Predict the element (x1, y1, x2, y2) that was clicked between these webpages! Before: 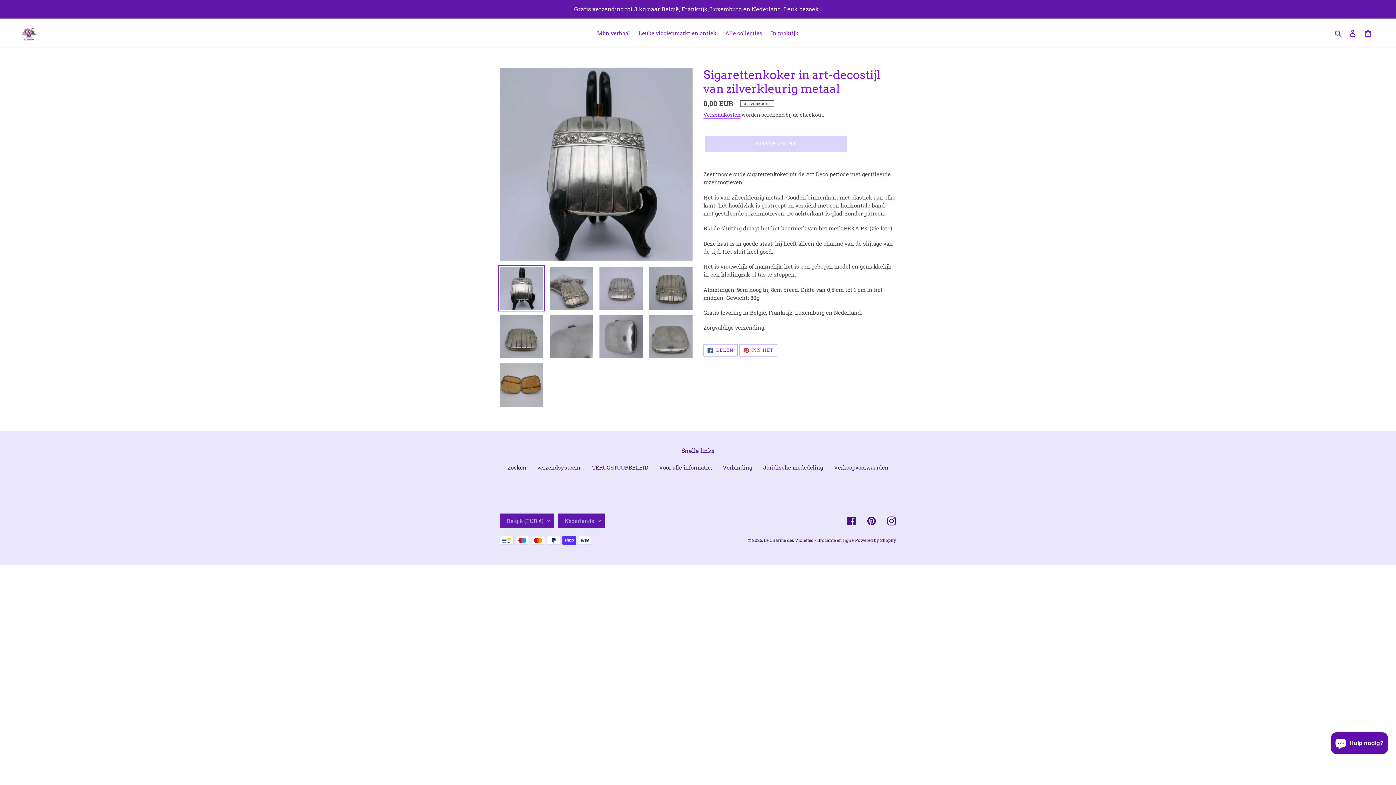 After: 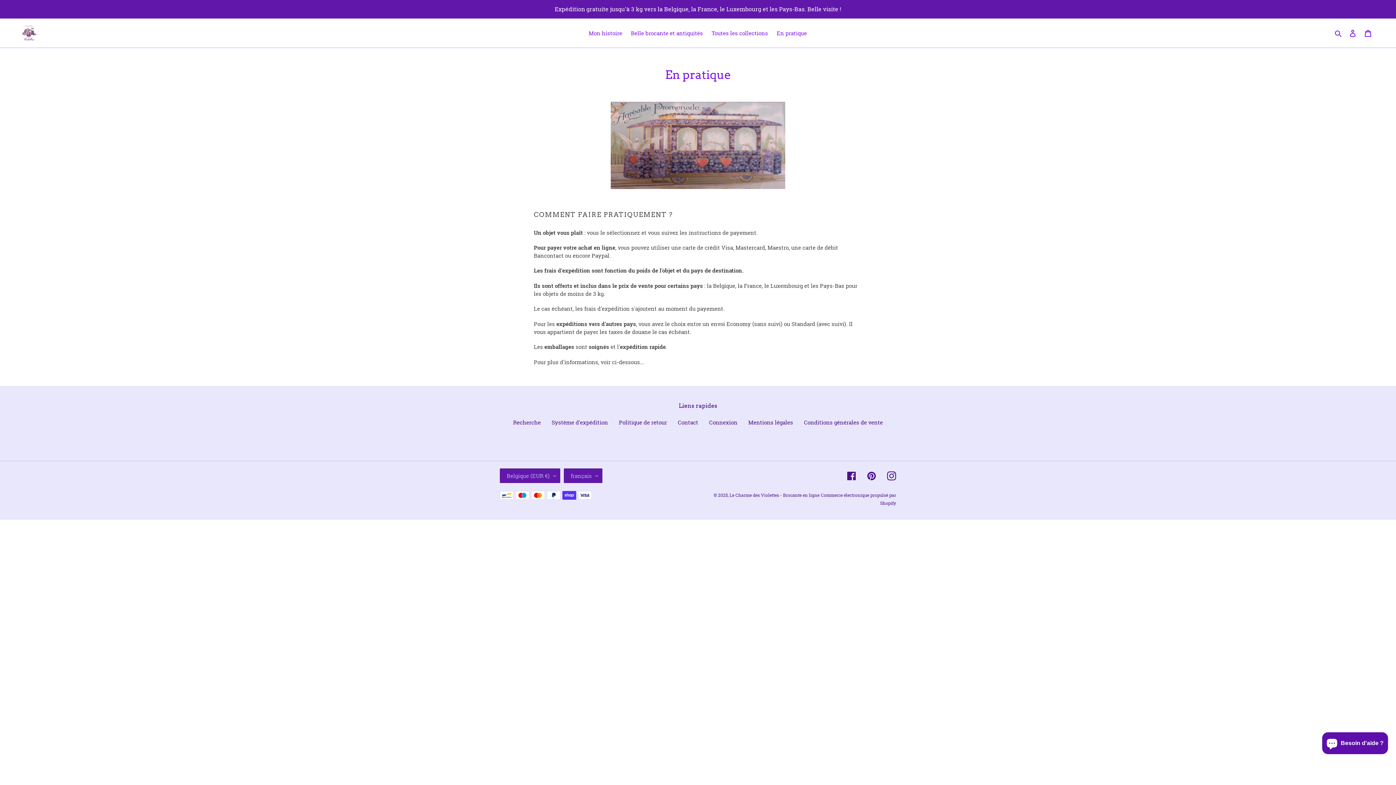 Action: bbox: (767, 28, 802, 38) label: In praktijk